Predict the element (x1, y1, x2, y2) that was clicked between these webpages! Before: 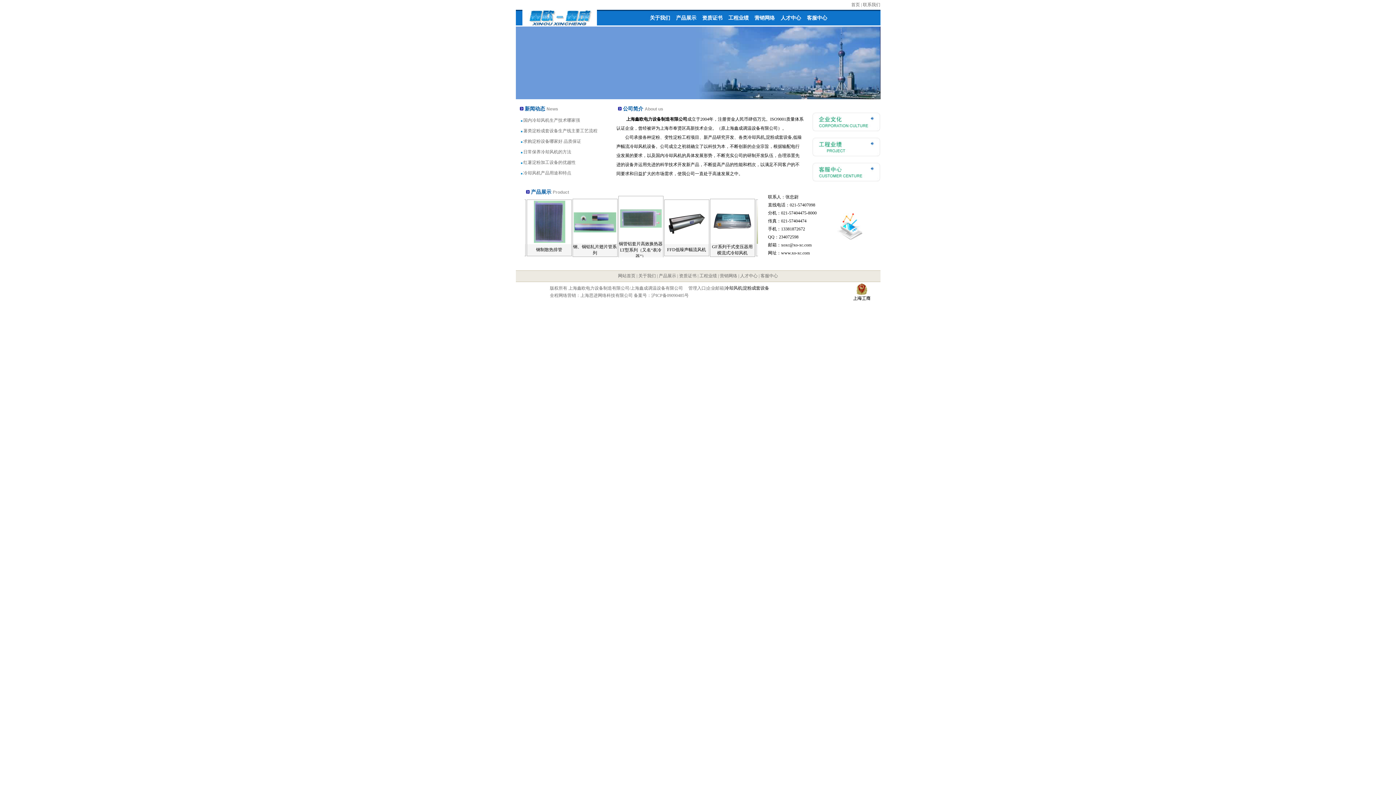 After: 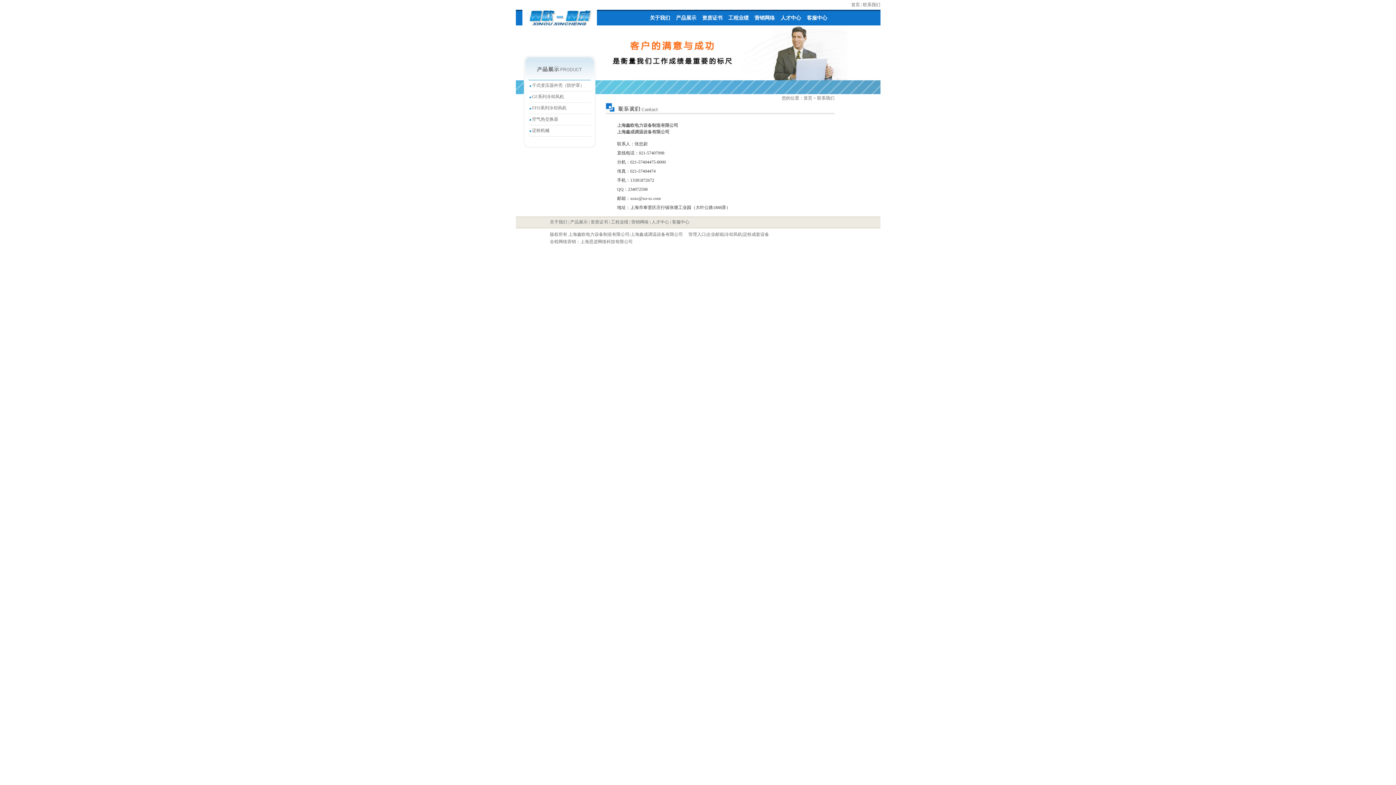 Action: label: 客服中心 bbox: (807, 15, 827, 20)